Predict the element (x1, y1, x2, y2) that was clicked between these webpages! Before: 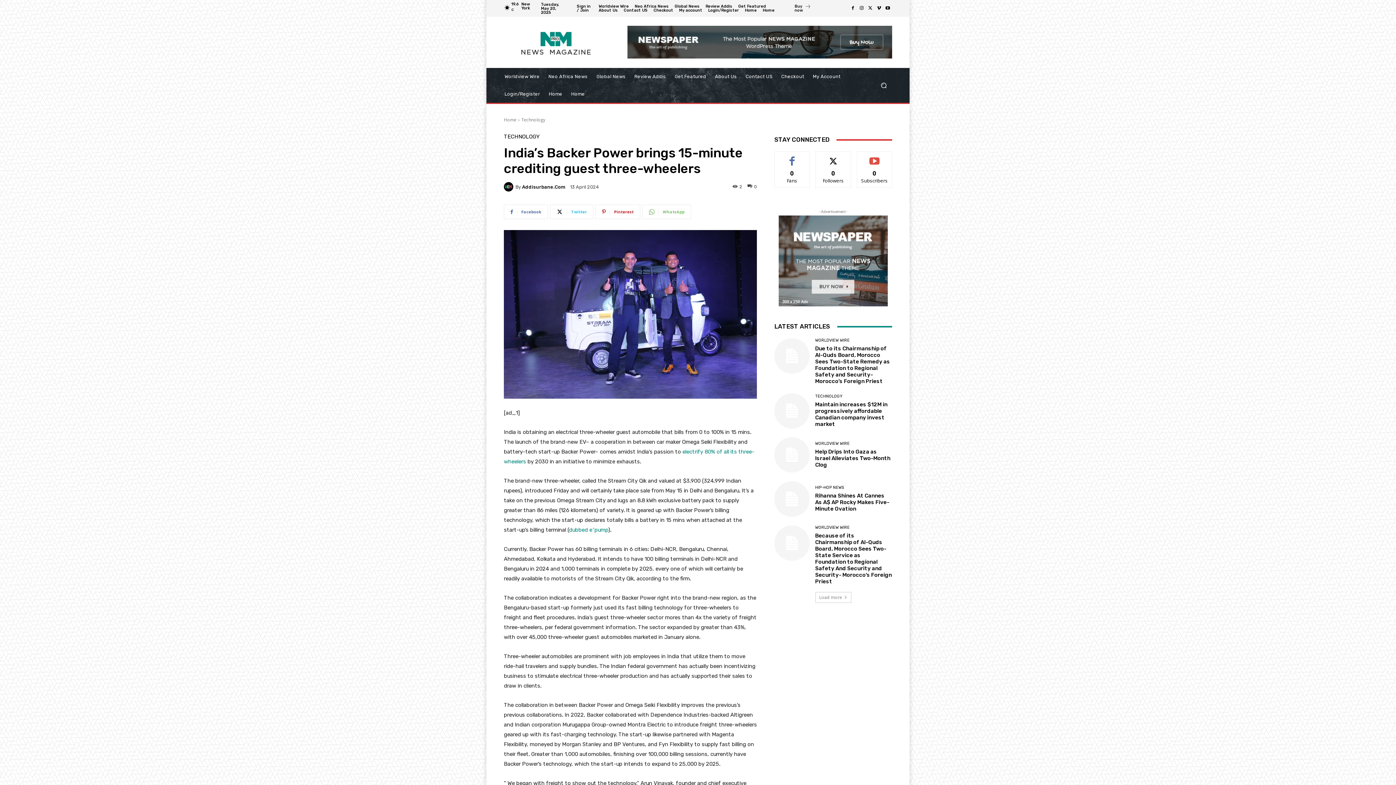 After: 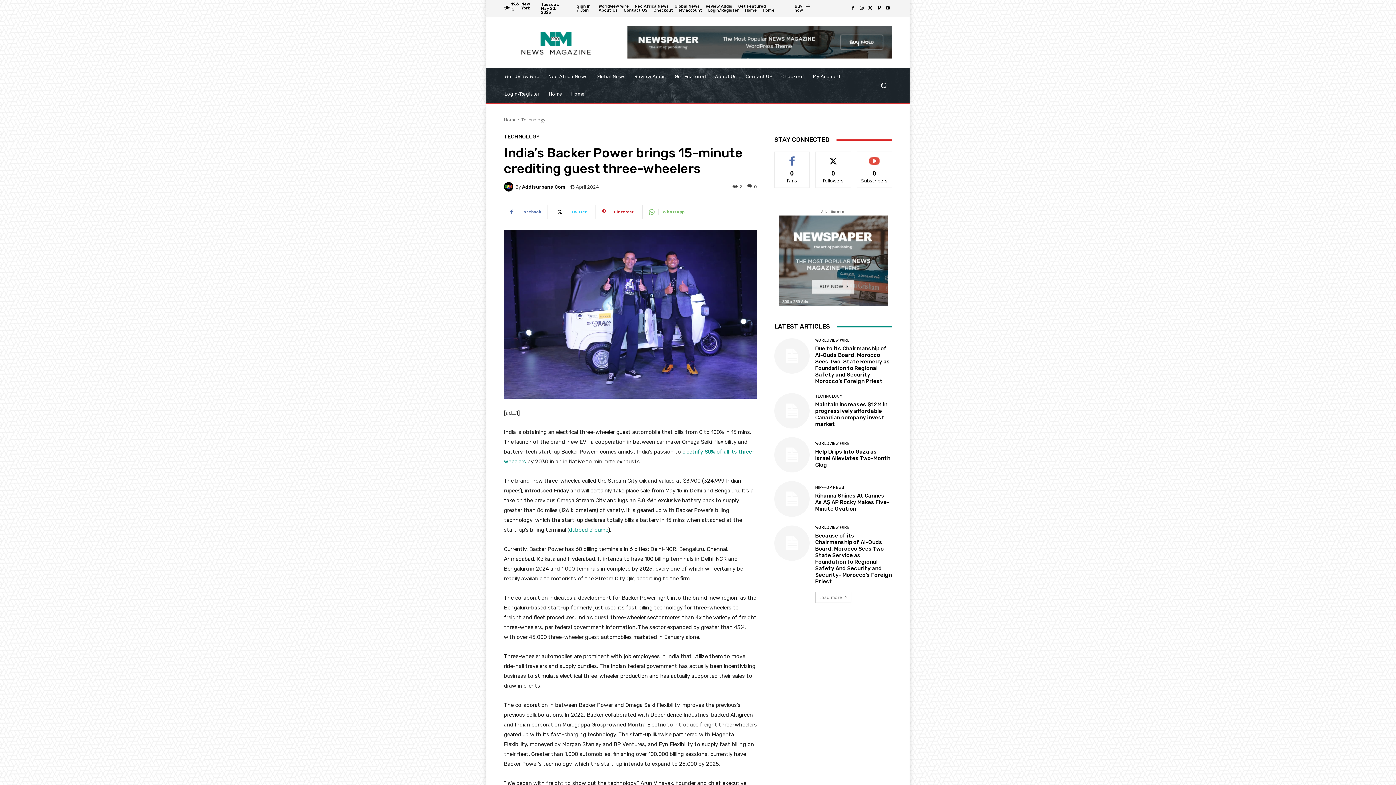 Action: bbox: (848, 4, 857, 12)